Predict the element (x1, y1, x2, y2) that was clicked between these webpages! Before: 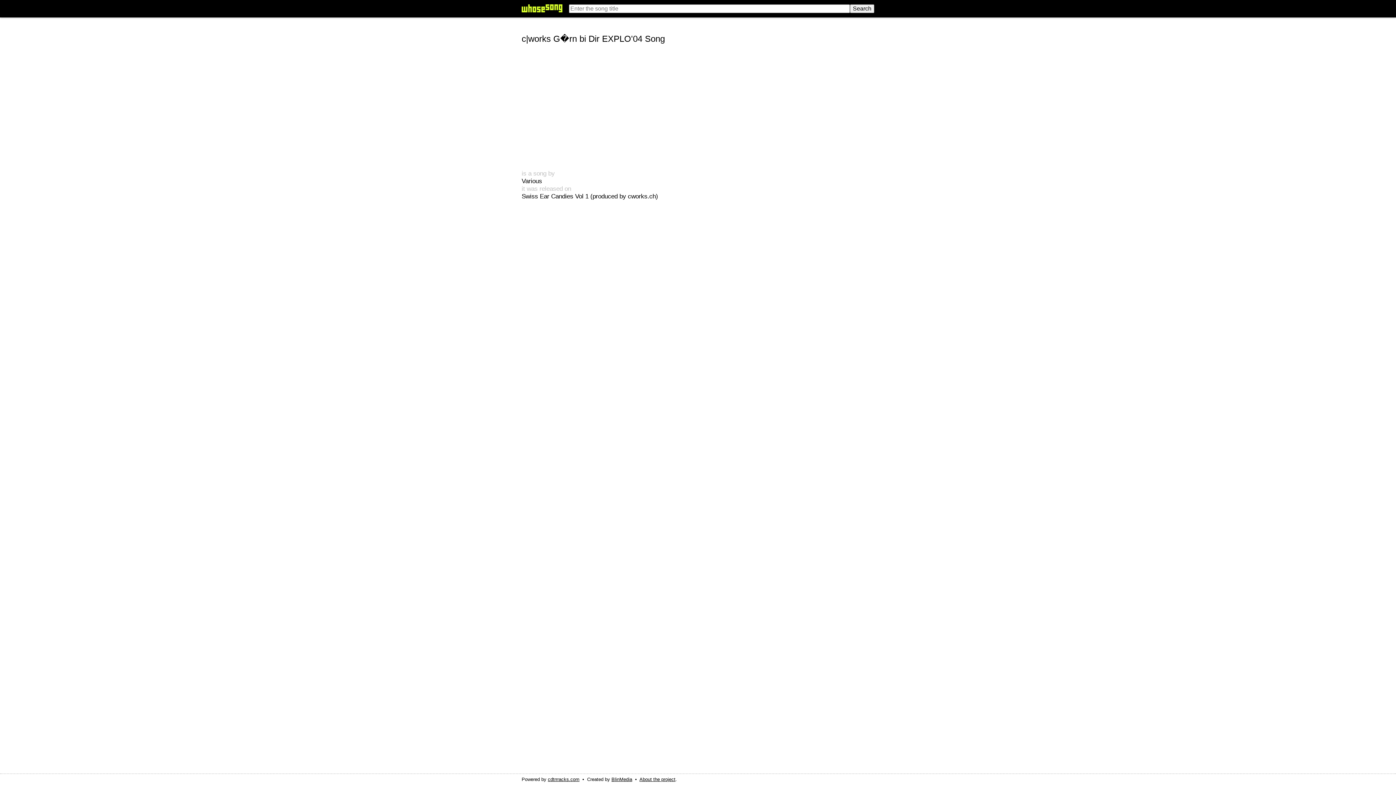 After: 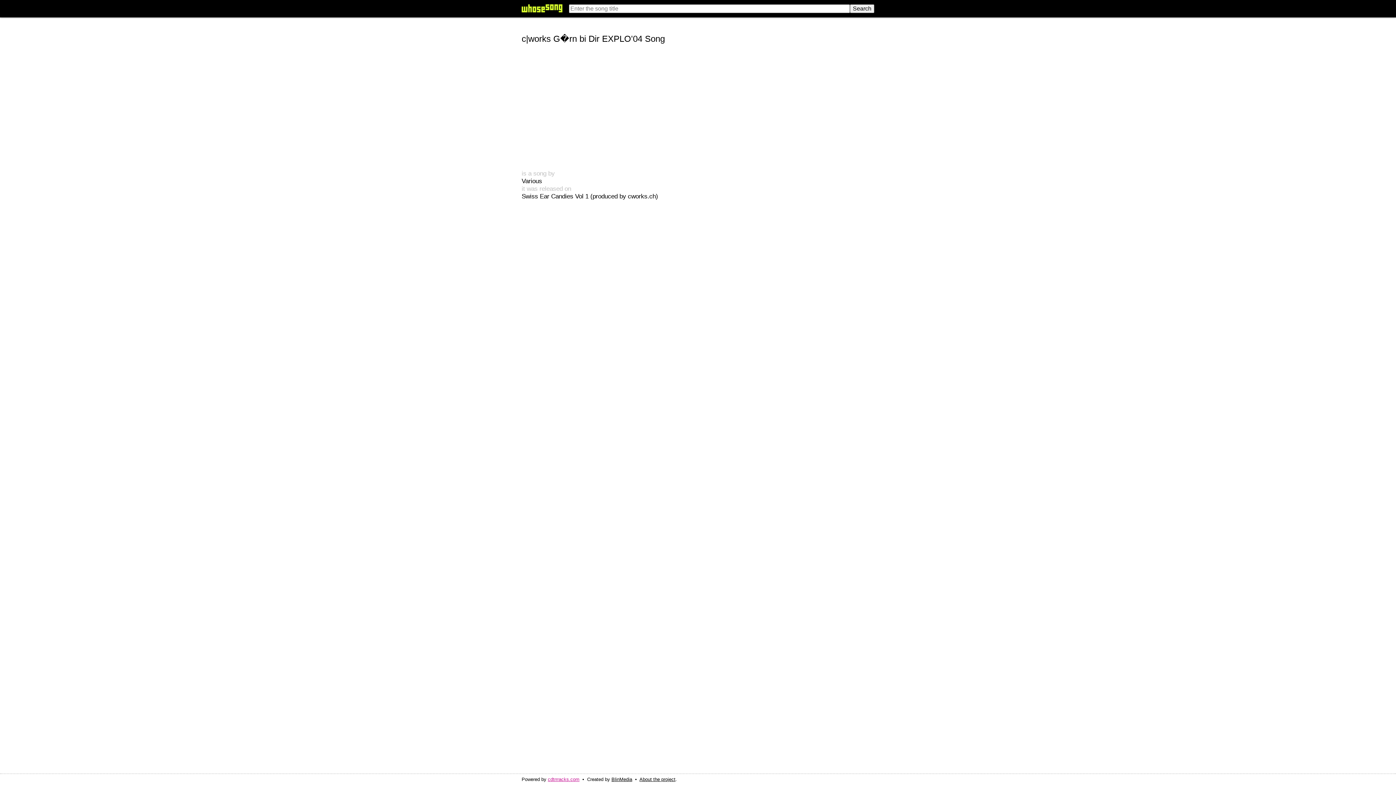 Action: bbox: (548, 777, 579, 782) label: cdtrrracks.com